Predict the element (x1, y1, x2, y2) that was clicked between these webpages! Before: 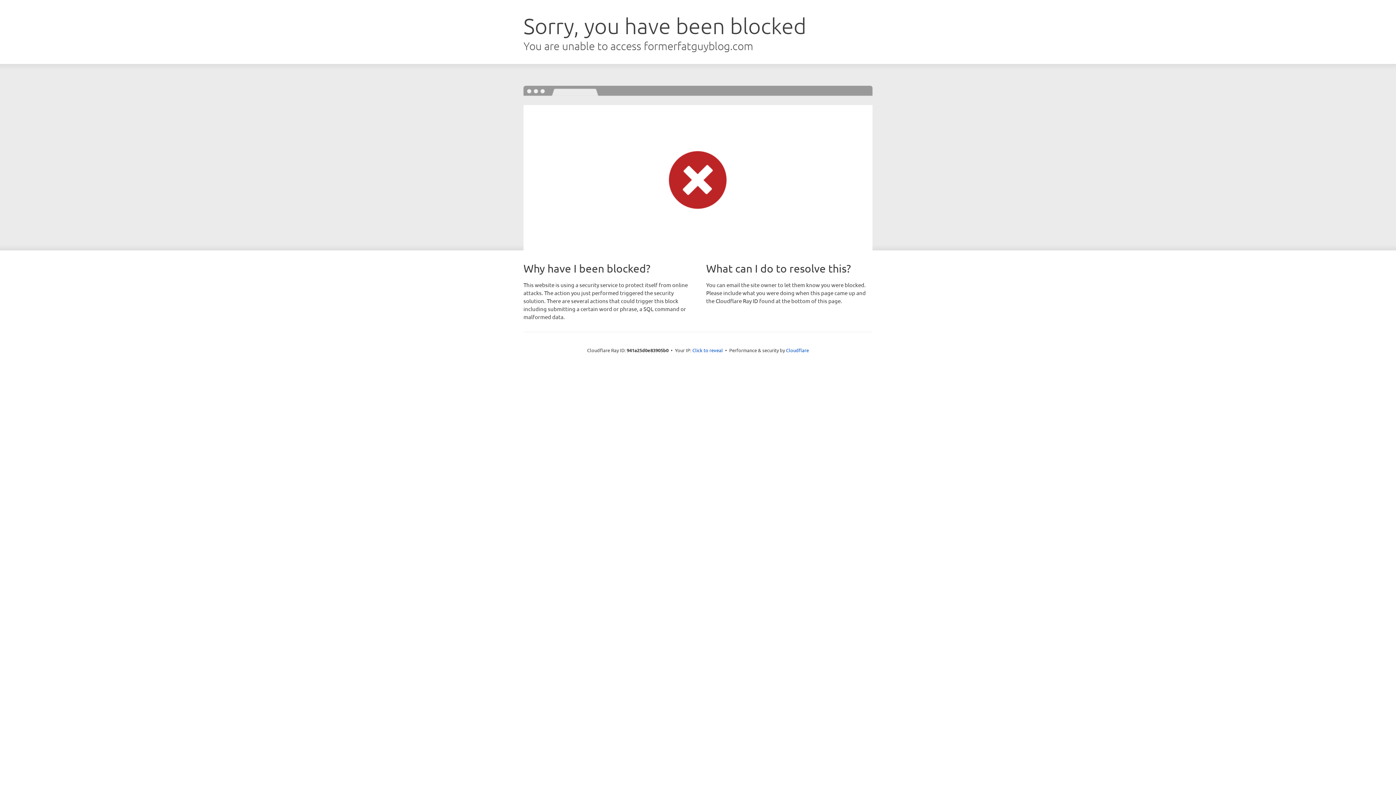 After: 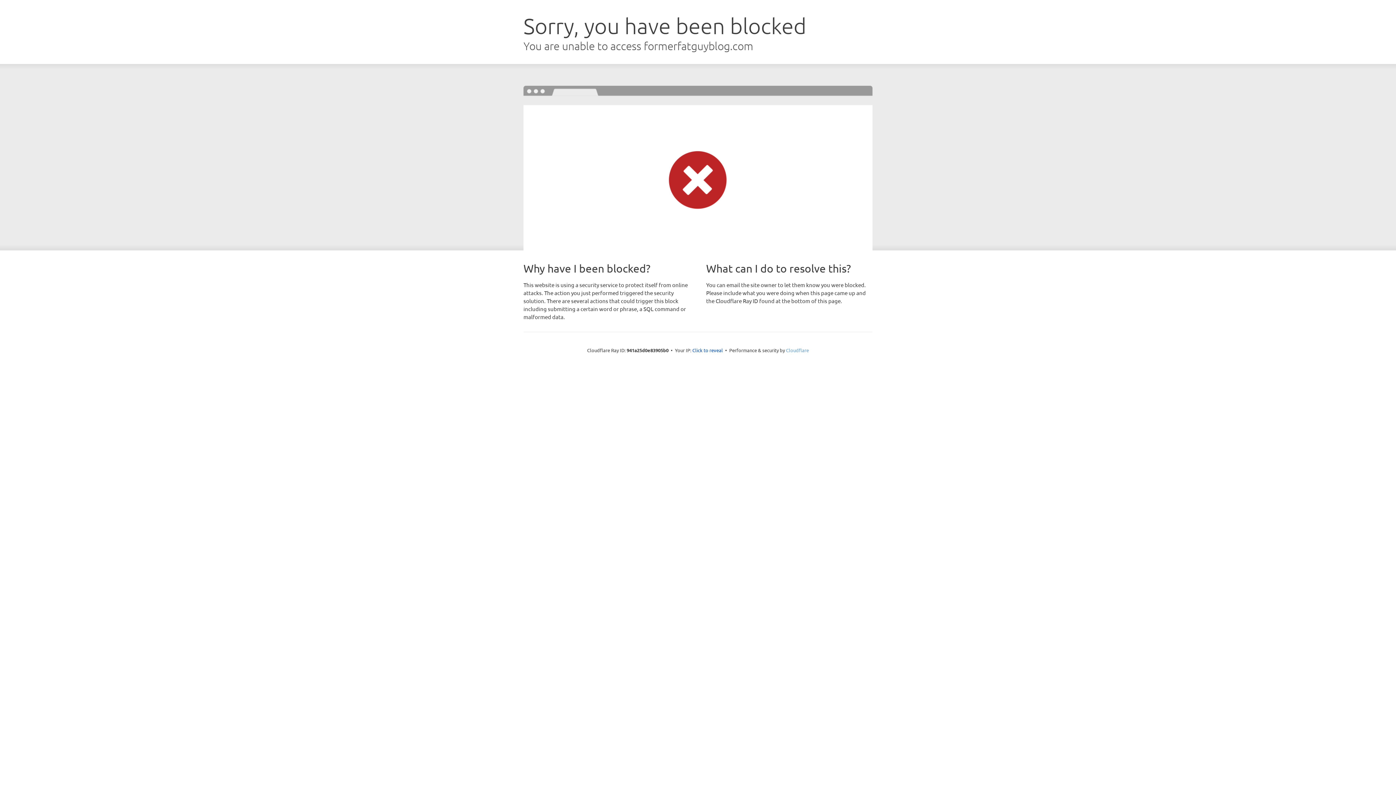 Action: bbox: (786, 347, 809, 353) label: Cloudflare